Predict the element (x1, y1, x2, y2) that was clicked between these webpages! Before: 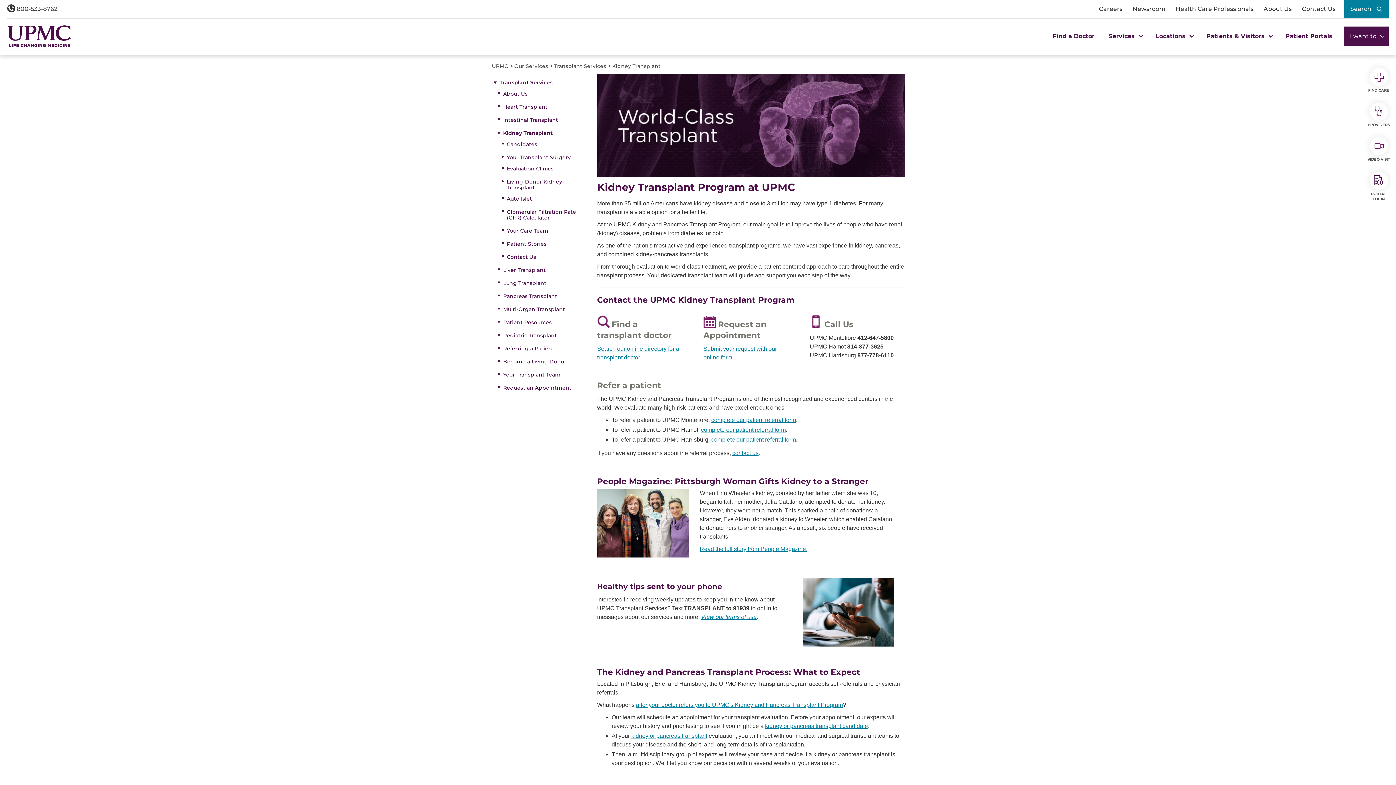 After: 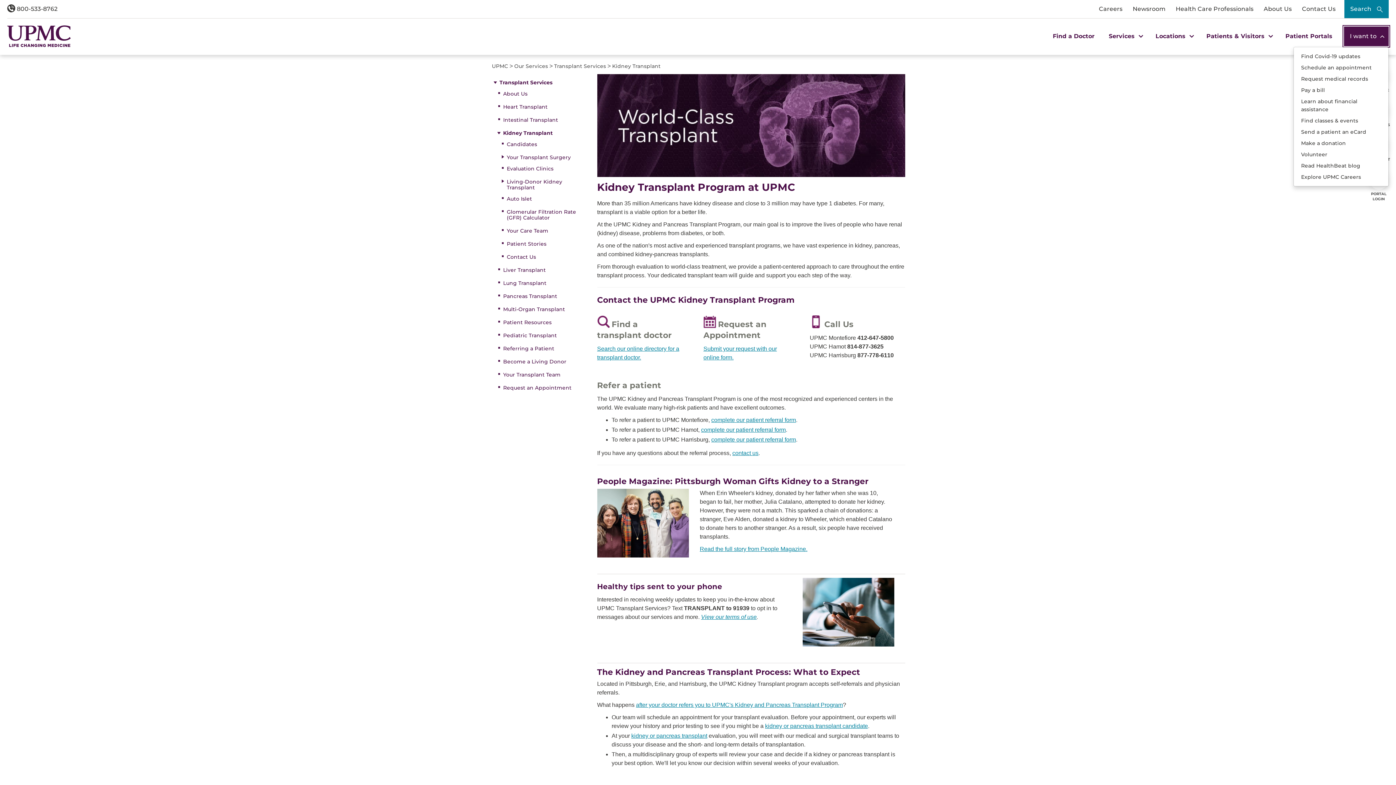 Action: label: I want to  bbox: (1344, 26, 1389, 46)